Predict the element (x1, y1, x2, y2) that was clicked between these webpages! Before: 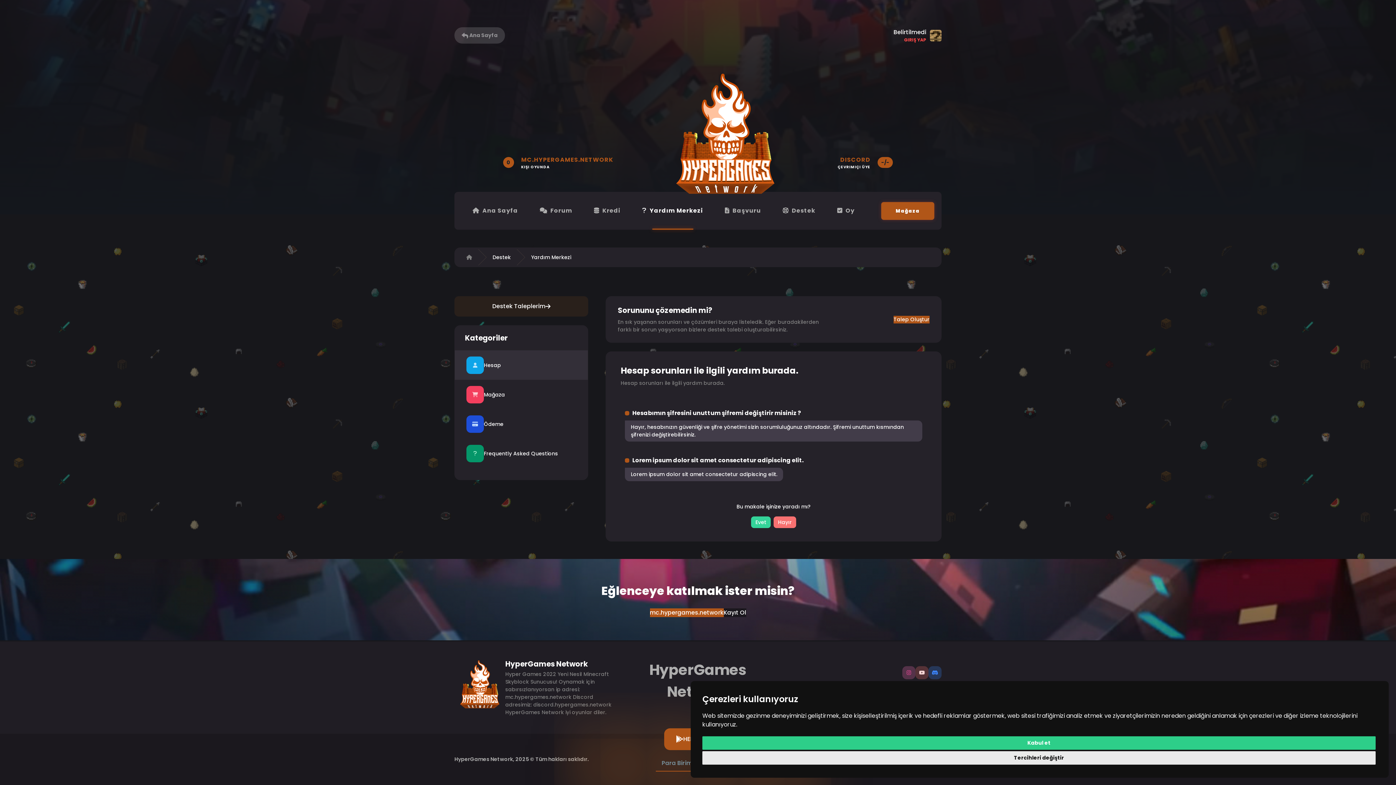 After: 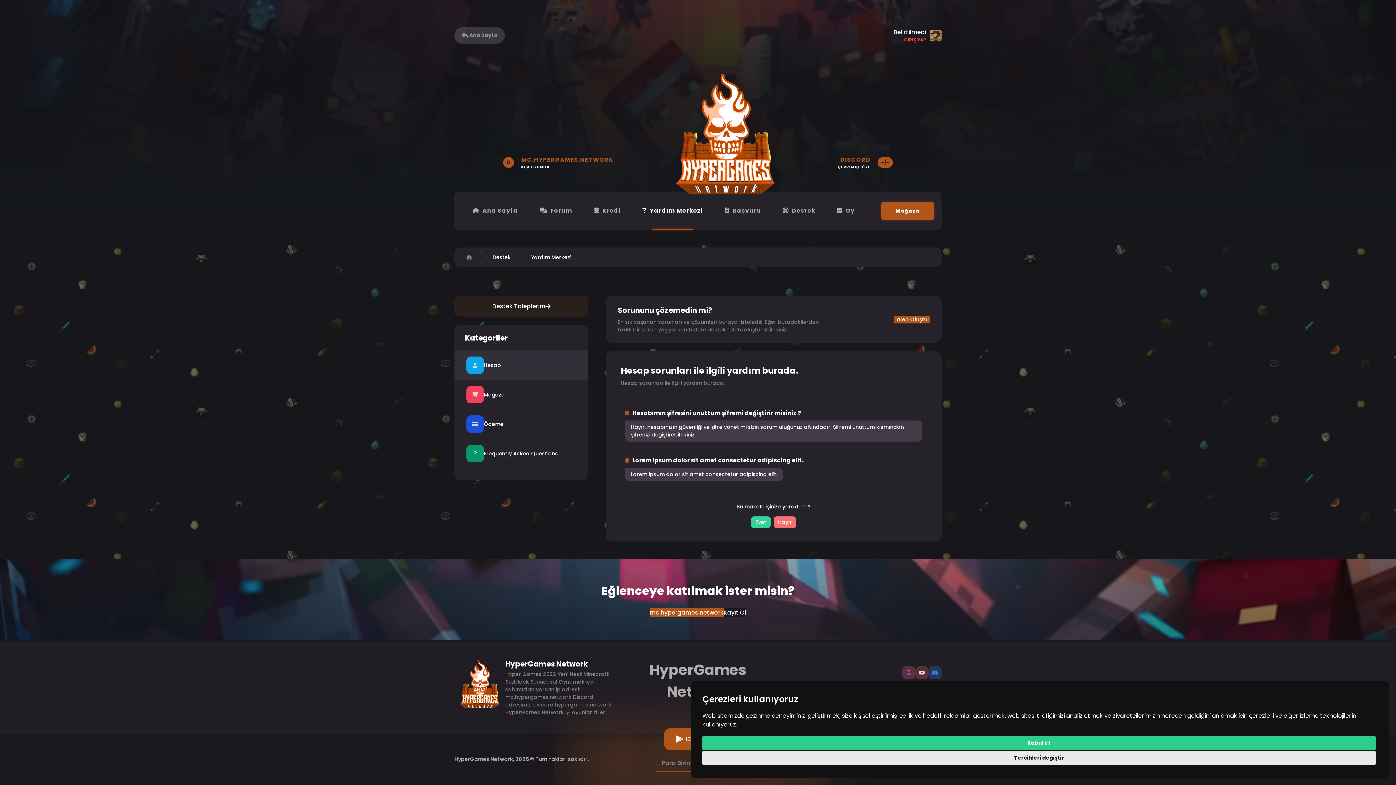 Action: label: Yardım Merkezi bbox: (531, 253, 571, 261)